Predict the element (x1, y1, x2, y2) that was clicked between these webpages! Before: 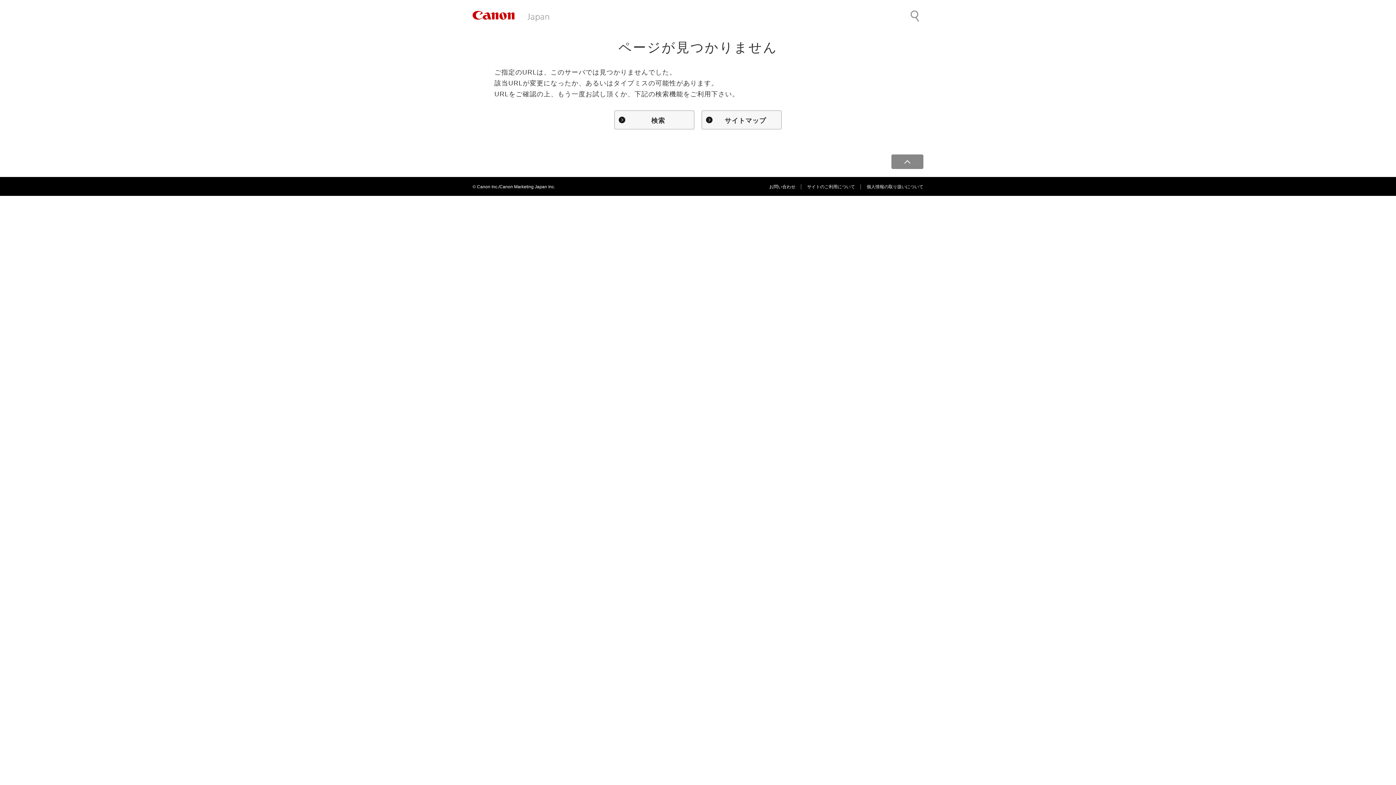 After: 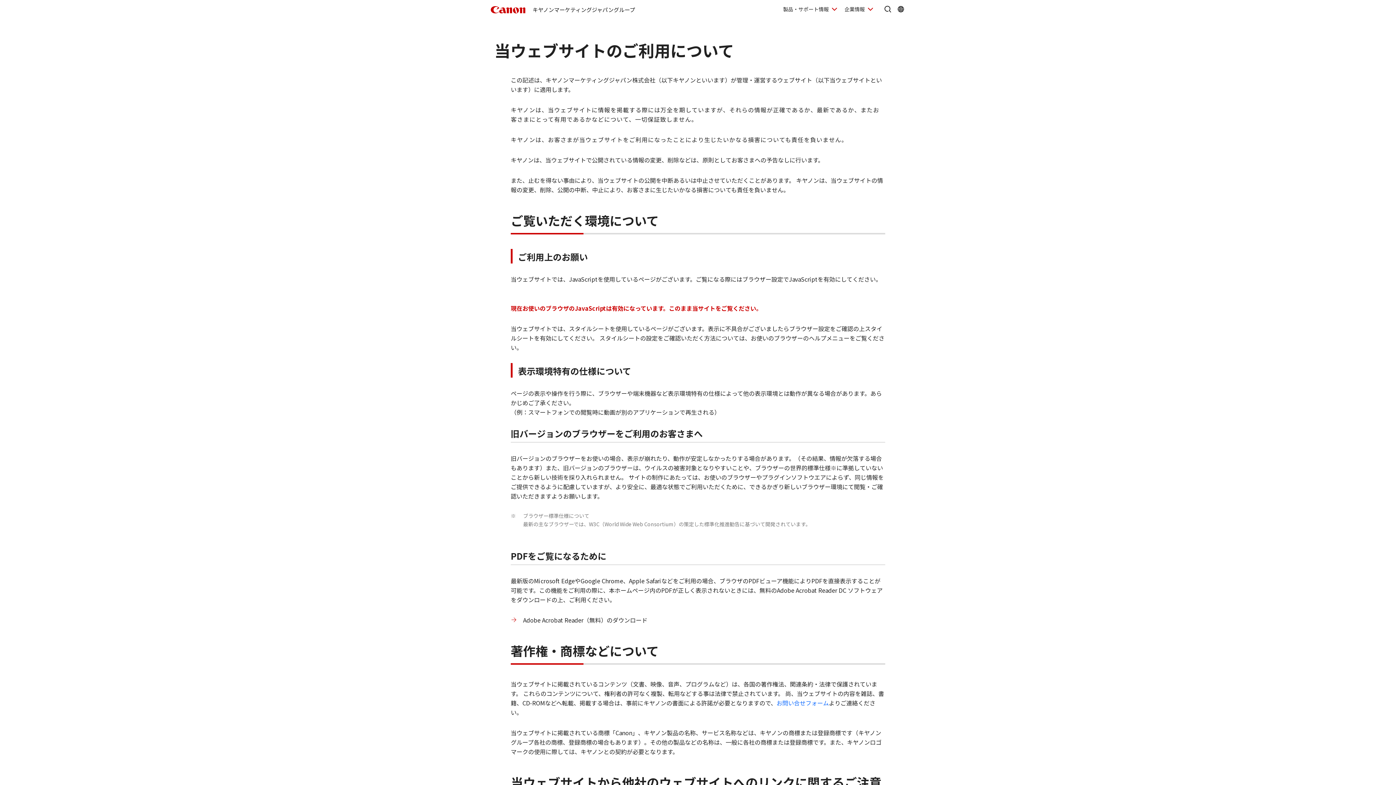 Action: bbox: (807, 184, 855, 189) label: サイトのご利用について